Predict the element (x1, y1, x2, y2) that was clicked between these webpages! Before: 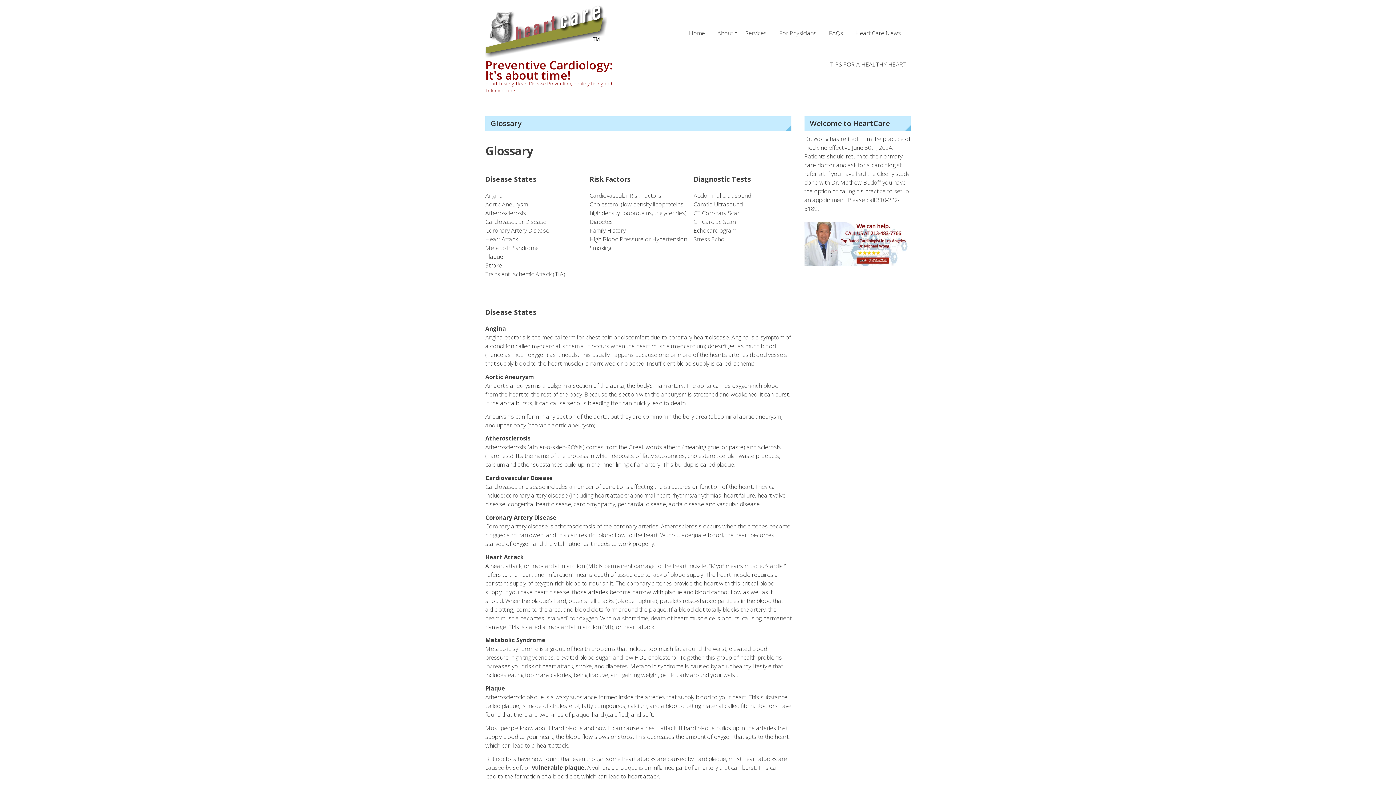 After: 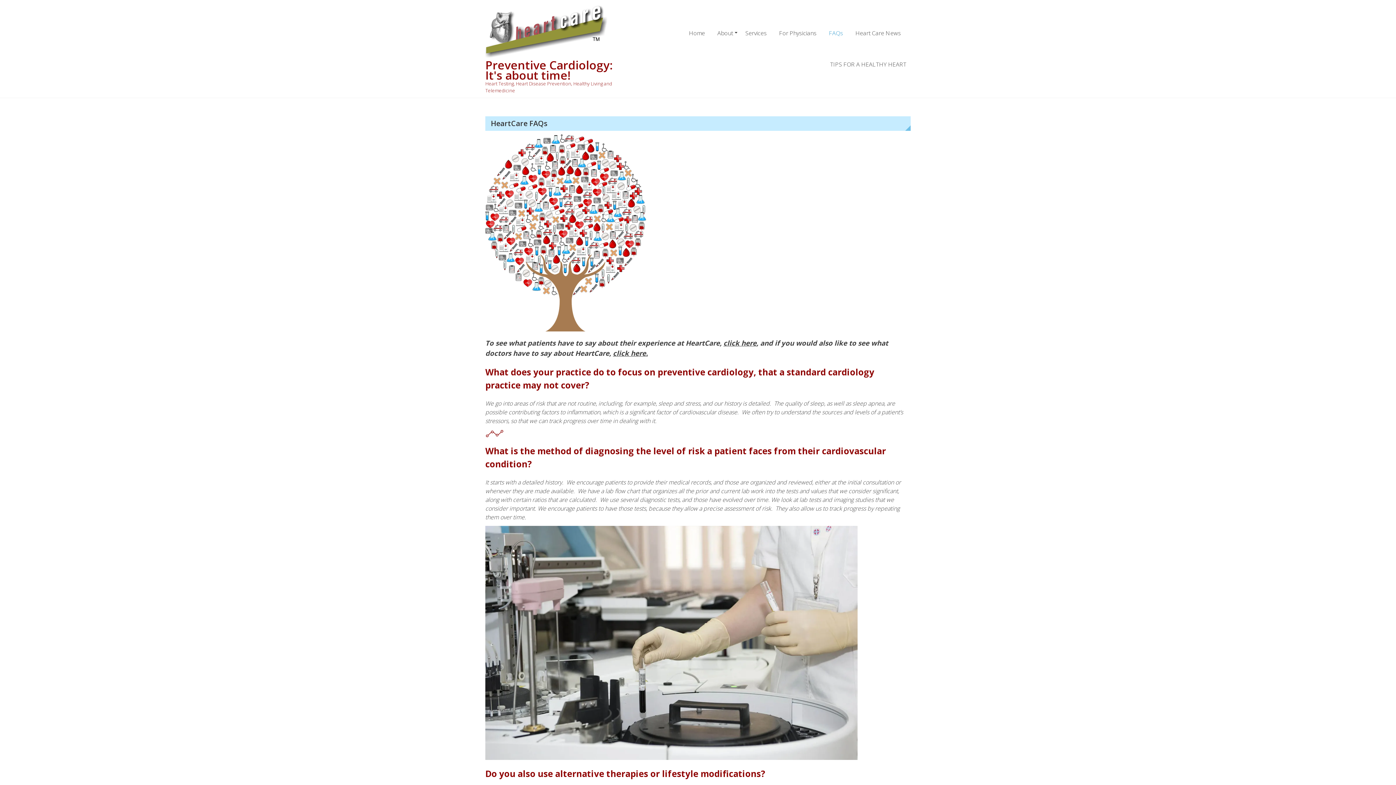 Action: label: FAQs bbox: (823, 17, 848, 48)